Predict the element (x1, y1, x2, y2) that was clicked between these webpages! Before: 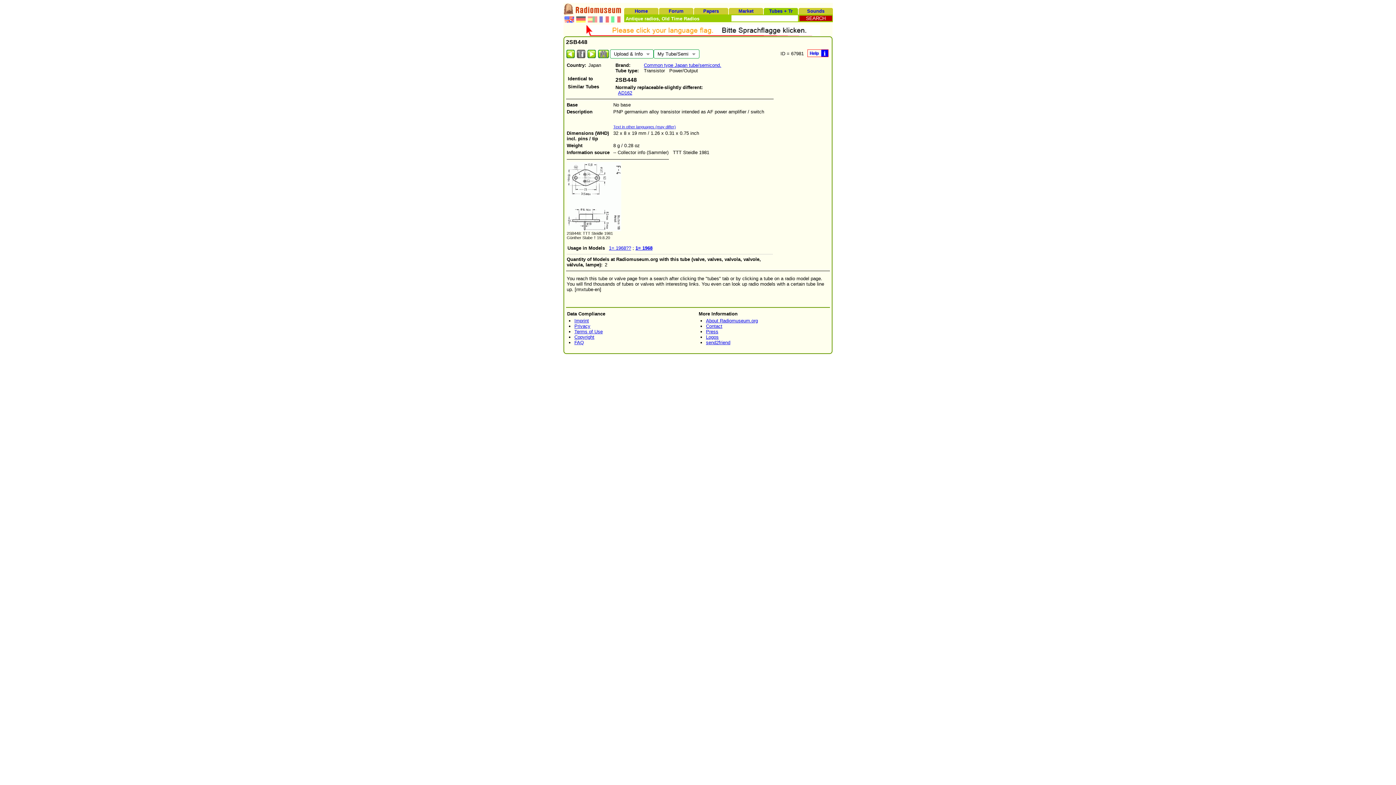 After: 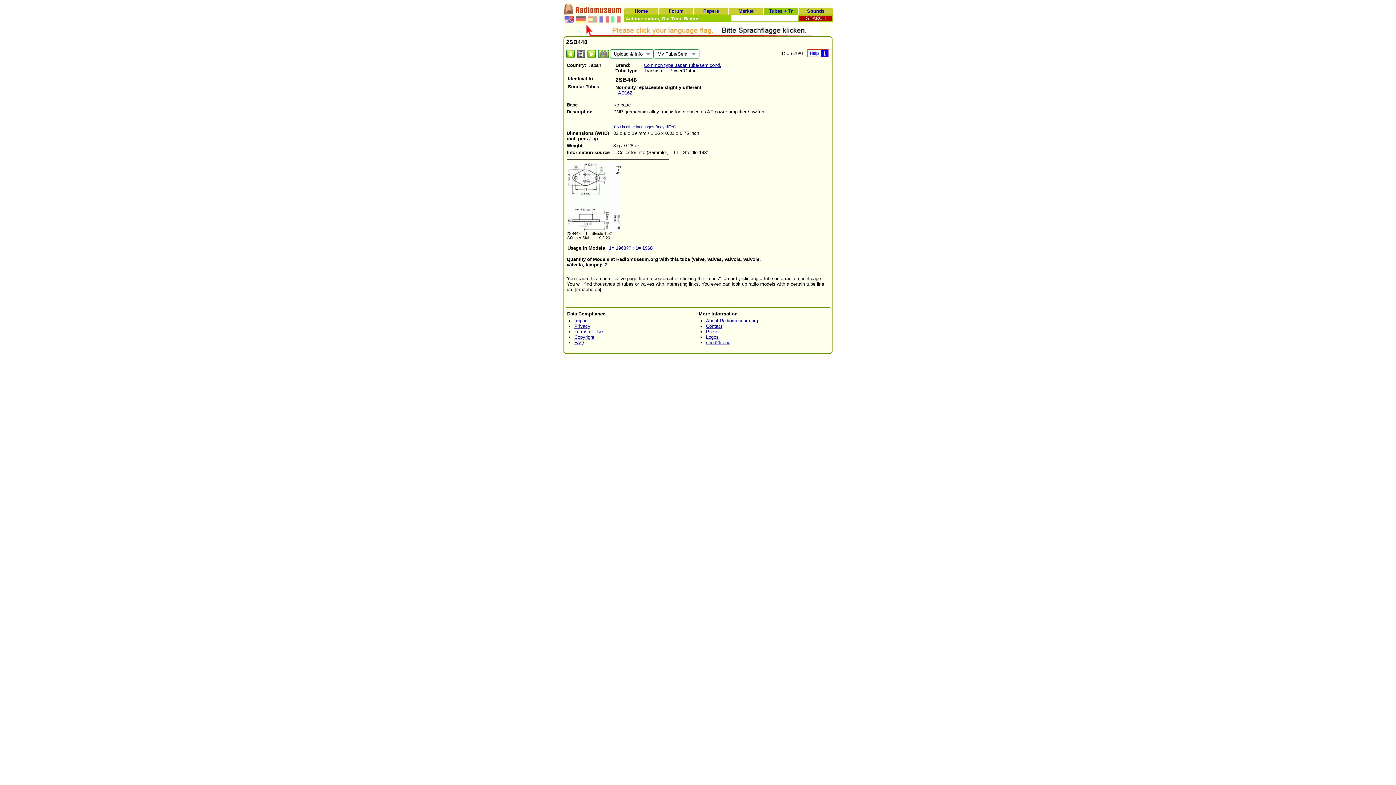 Action: label: Text in other languages (may differ) bbox: (613, 124, 676, 129)